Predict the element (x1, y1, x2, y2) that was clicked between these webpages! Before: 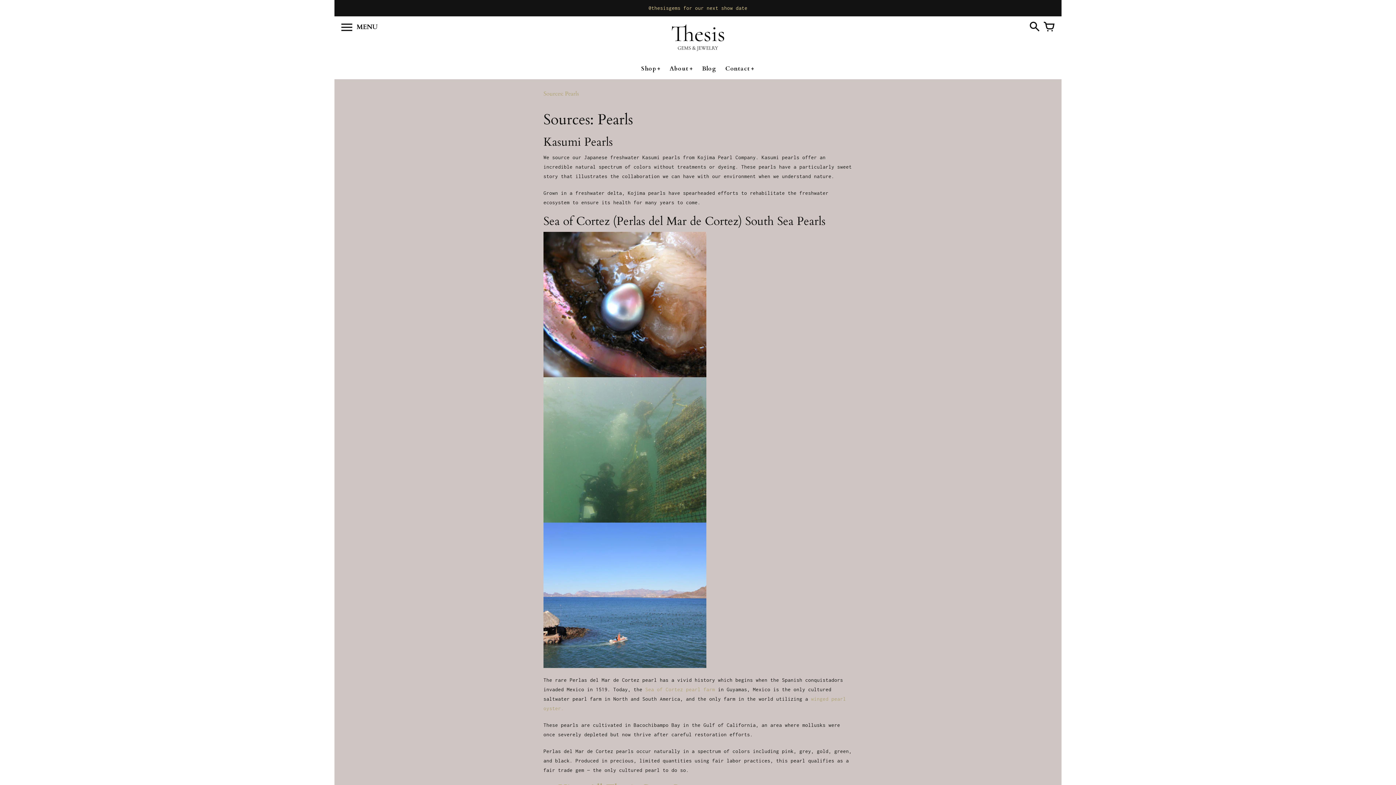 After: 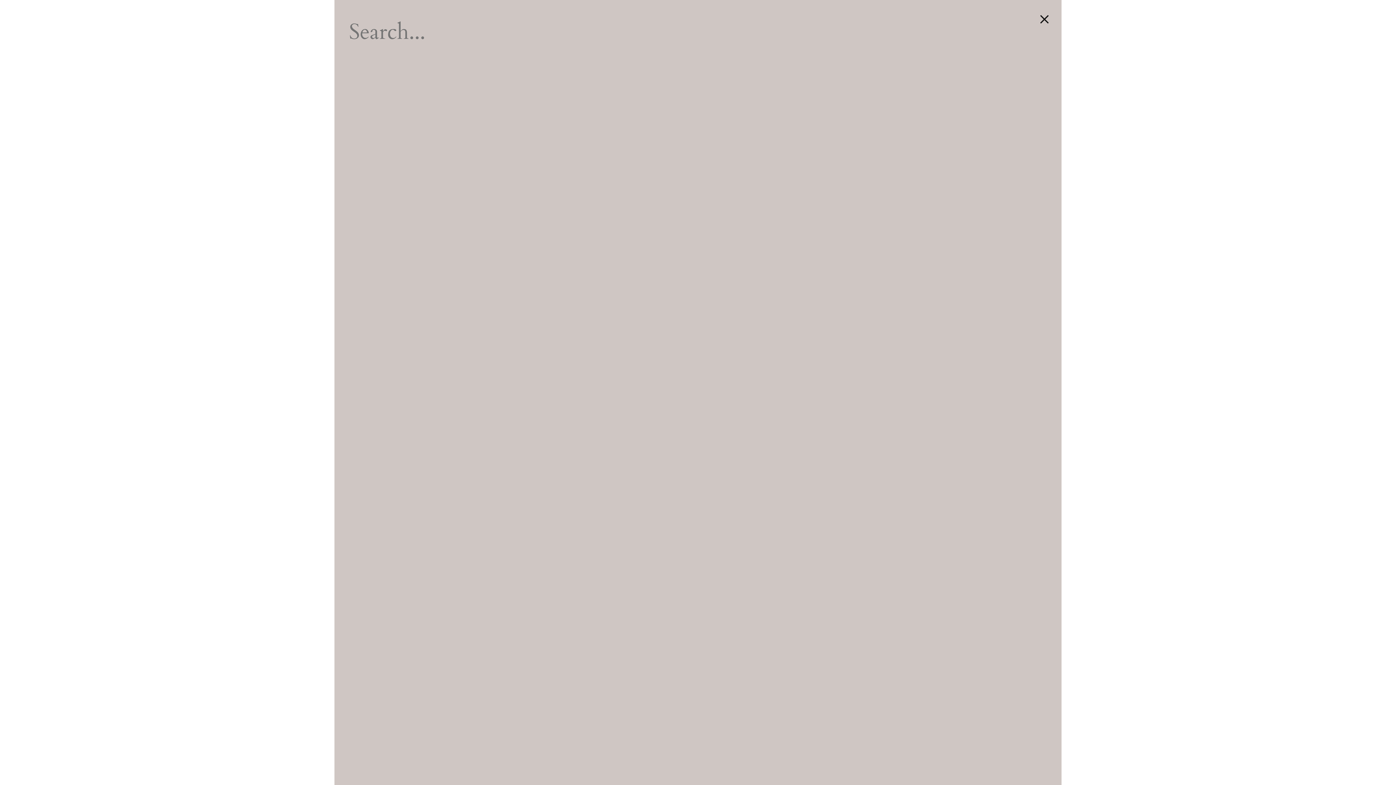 Action: label: Search bbox: (1029, 21, 1040, 32)